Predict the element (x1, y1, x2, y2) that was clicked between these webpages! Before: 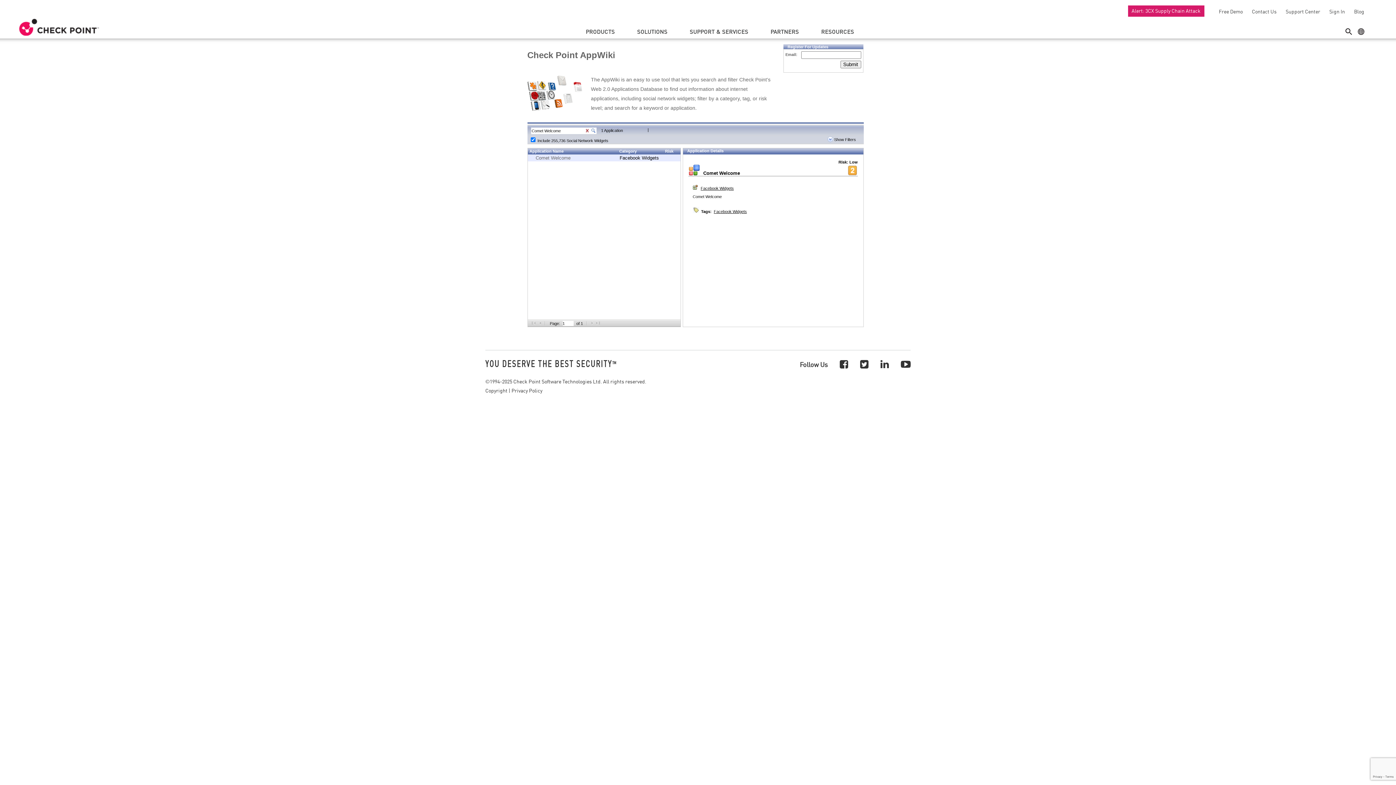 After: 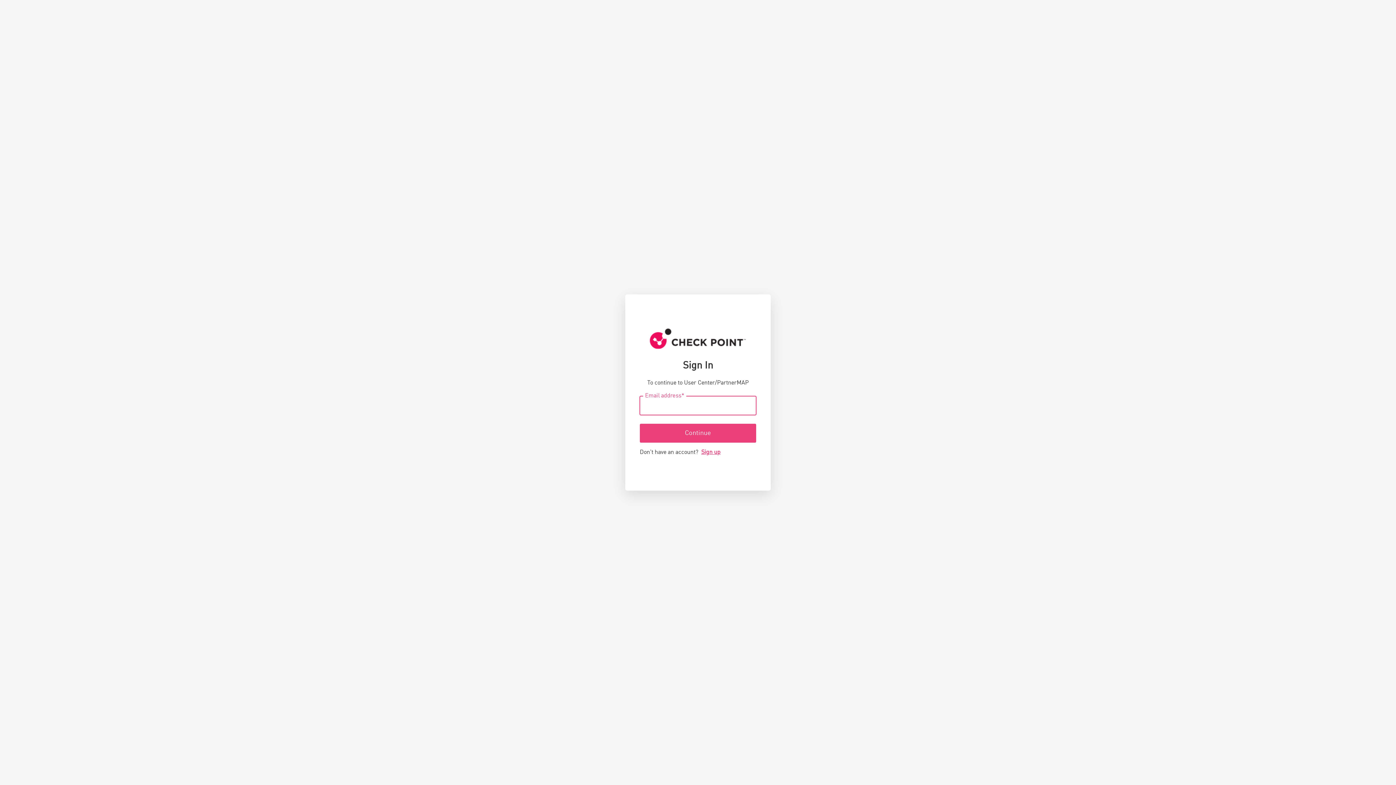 Action: bbox: (1326, 8, 1345, 14) label: Sign In